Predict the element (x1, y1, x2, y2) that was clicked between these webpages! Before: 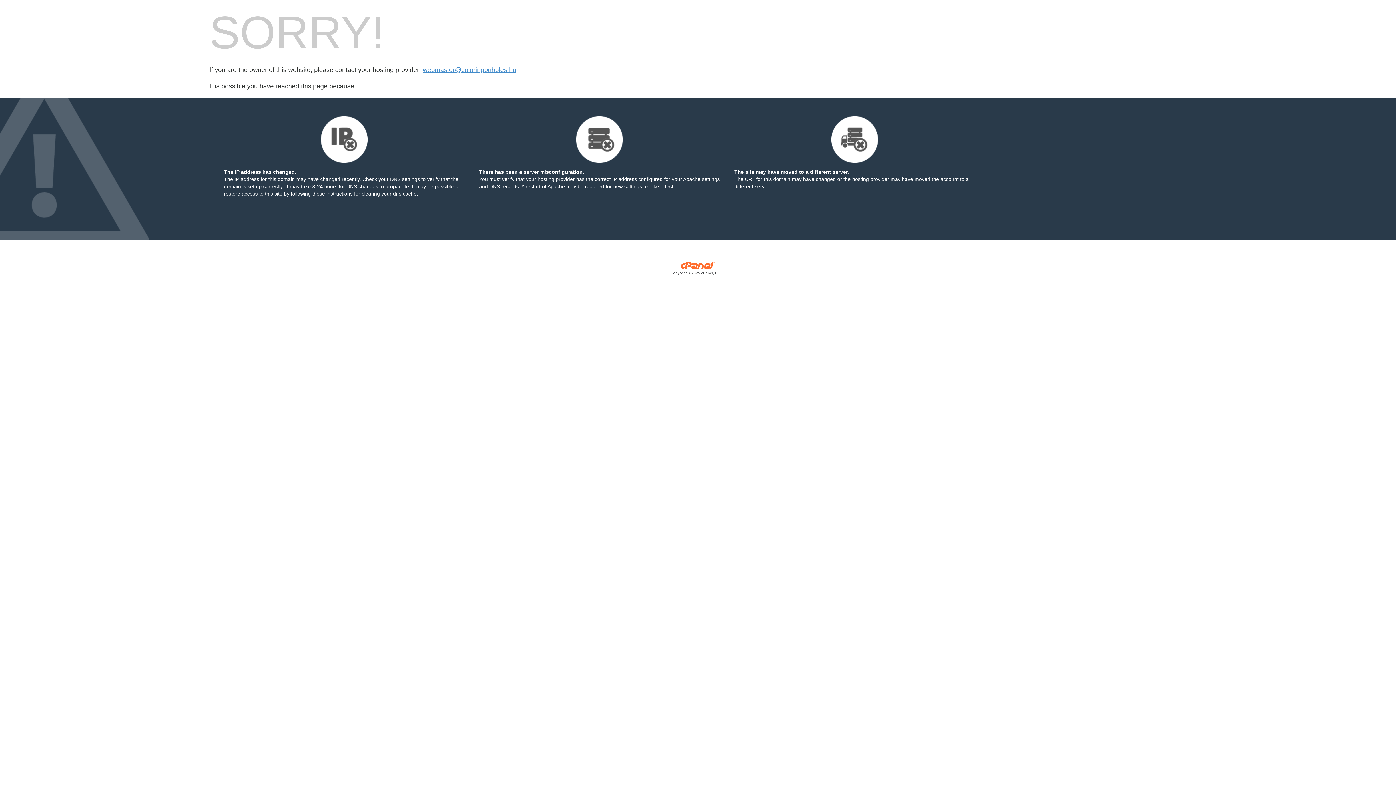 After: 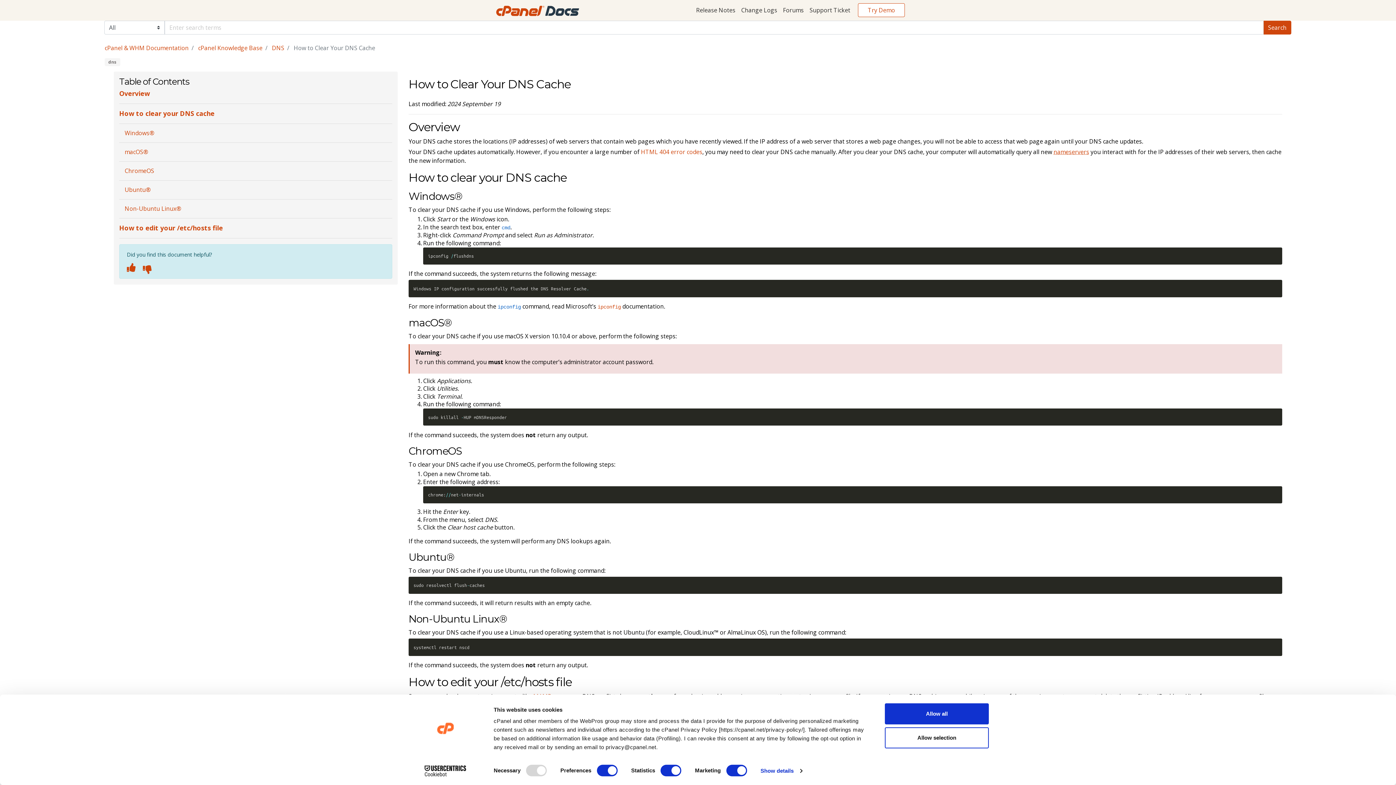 Action: bbox: (290, 190, 352, 196) label: following these instructions